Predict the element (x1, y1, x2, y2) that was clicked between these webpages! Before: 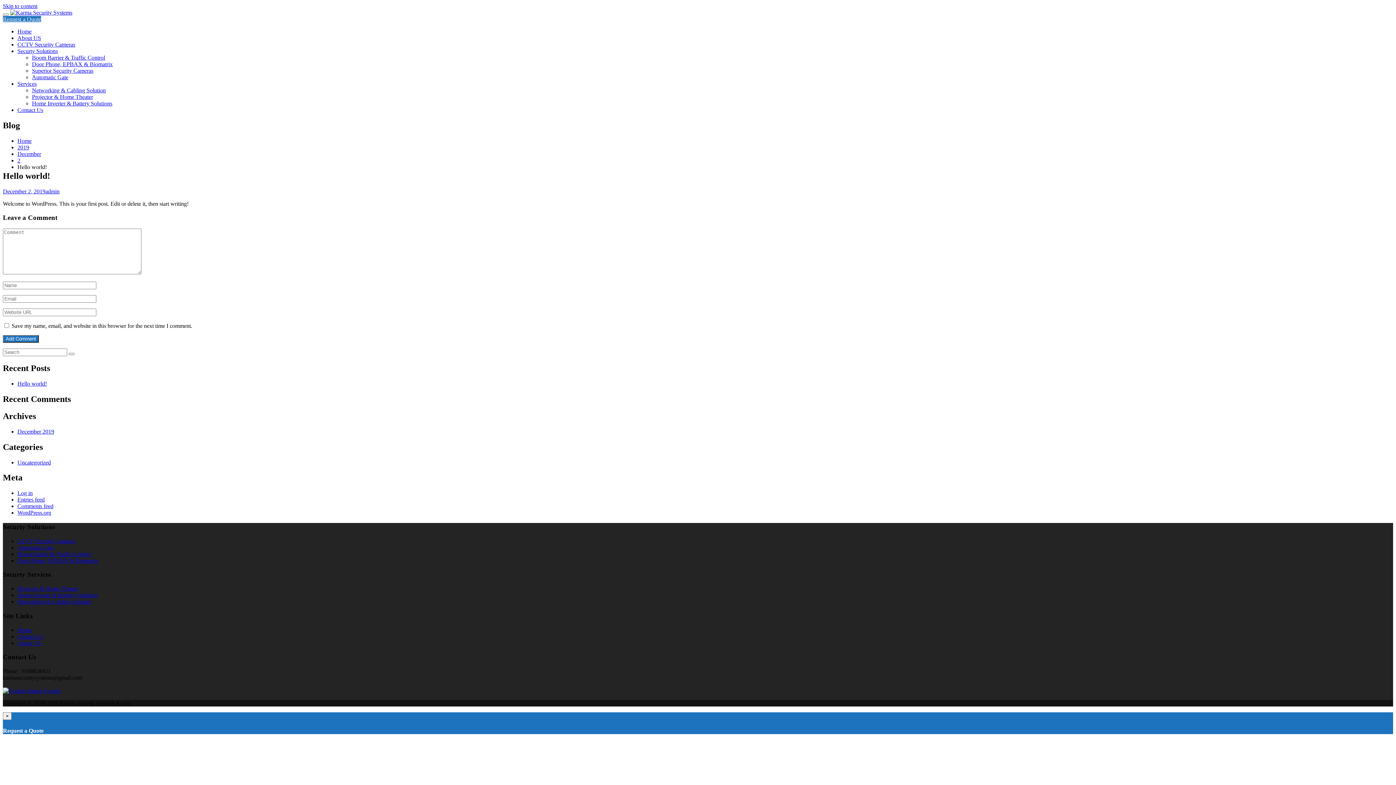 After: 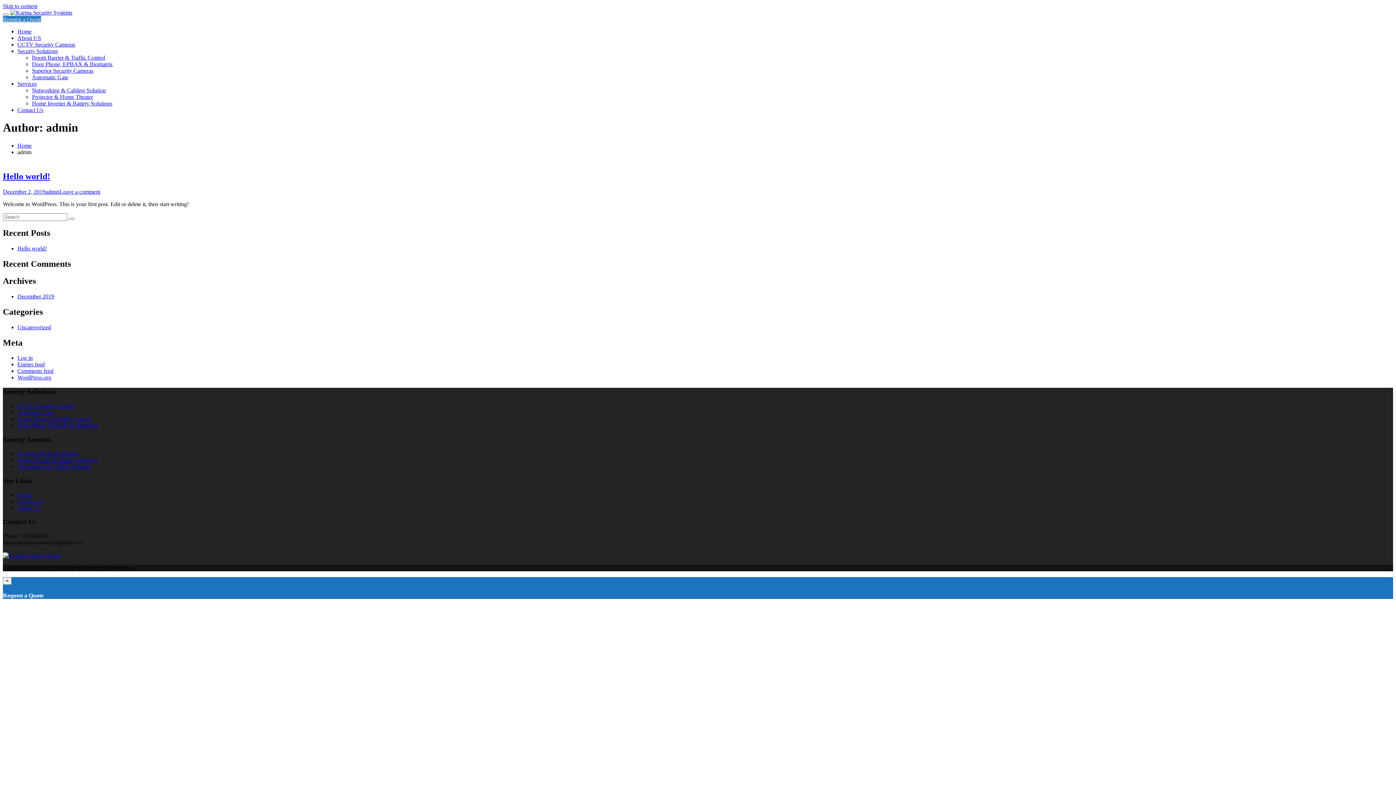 Action: bbox: (45, 188, 59, 194) label: admin